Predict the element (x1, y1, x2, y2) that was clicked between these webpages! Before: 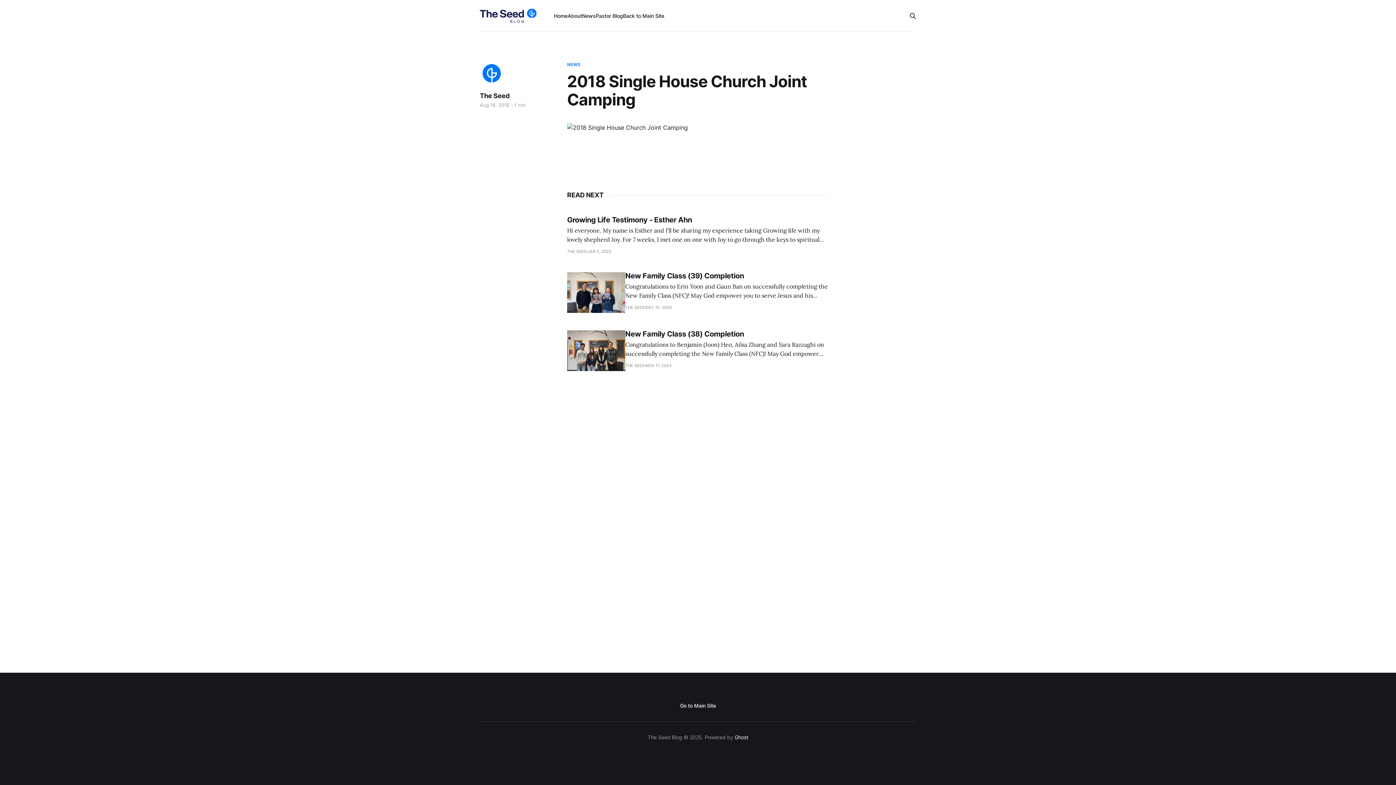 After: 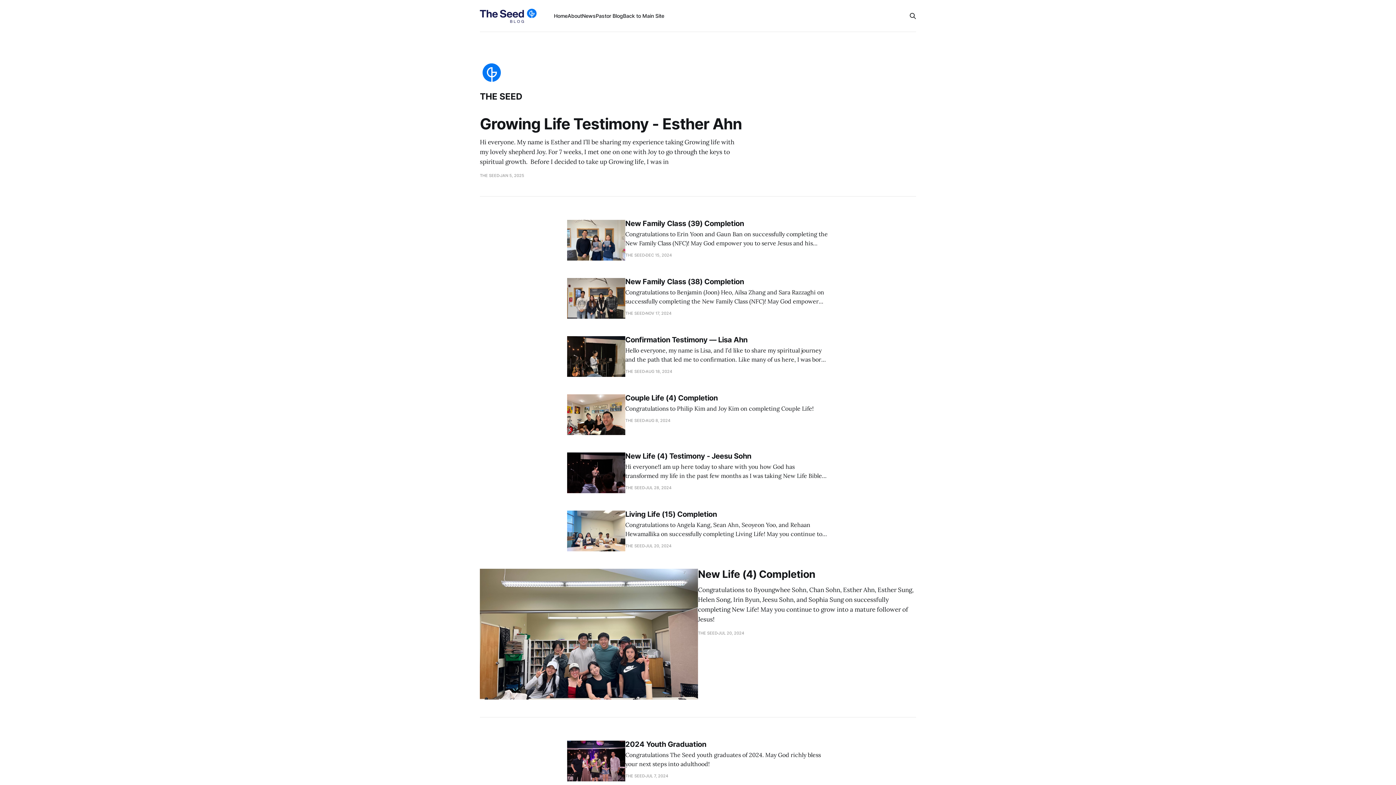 Action: bbox: (479, 61, 504, 85)